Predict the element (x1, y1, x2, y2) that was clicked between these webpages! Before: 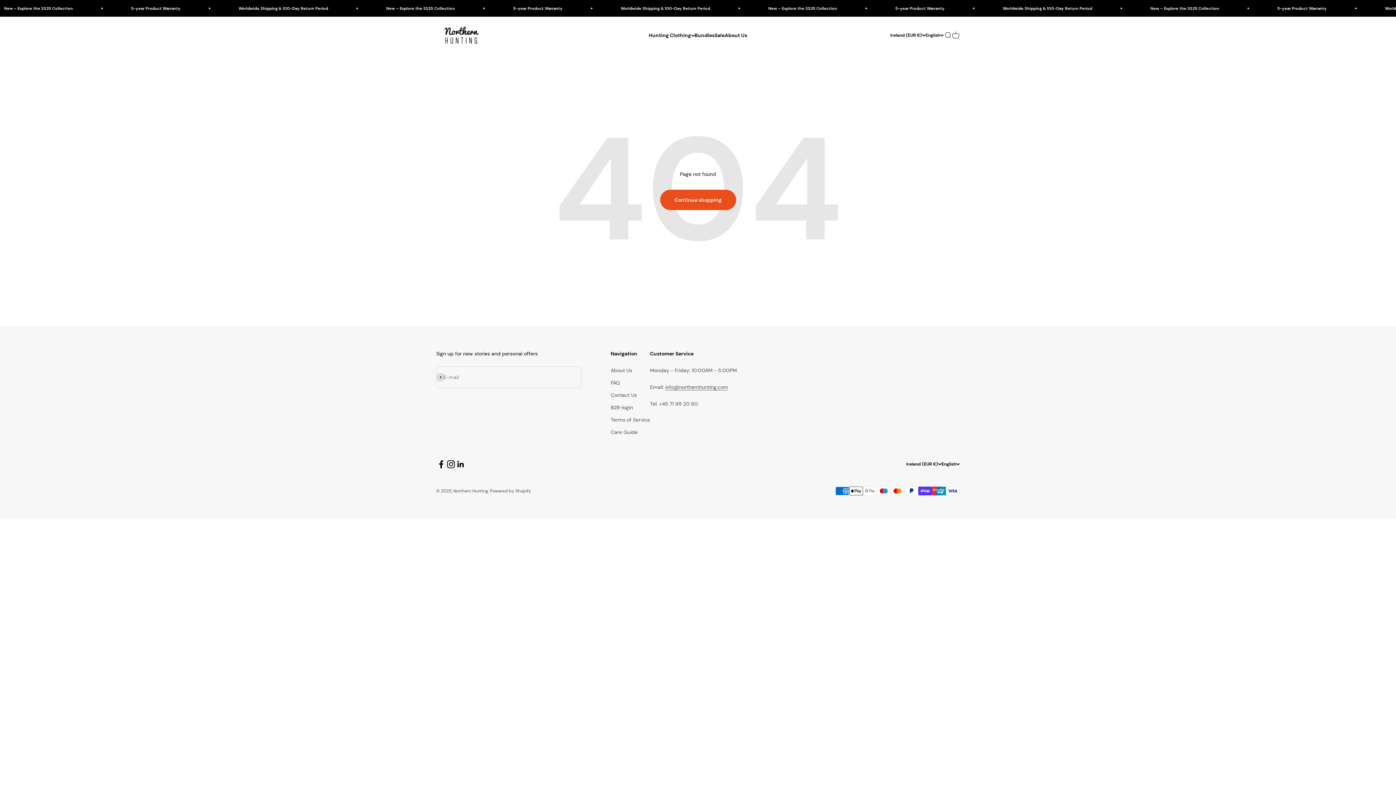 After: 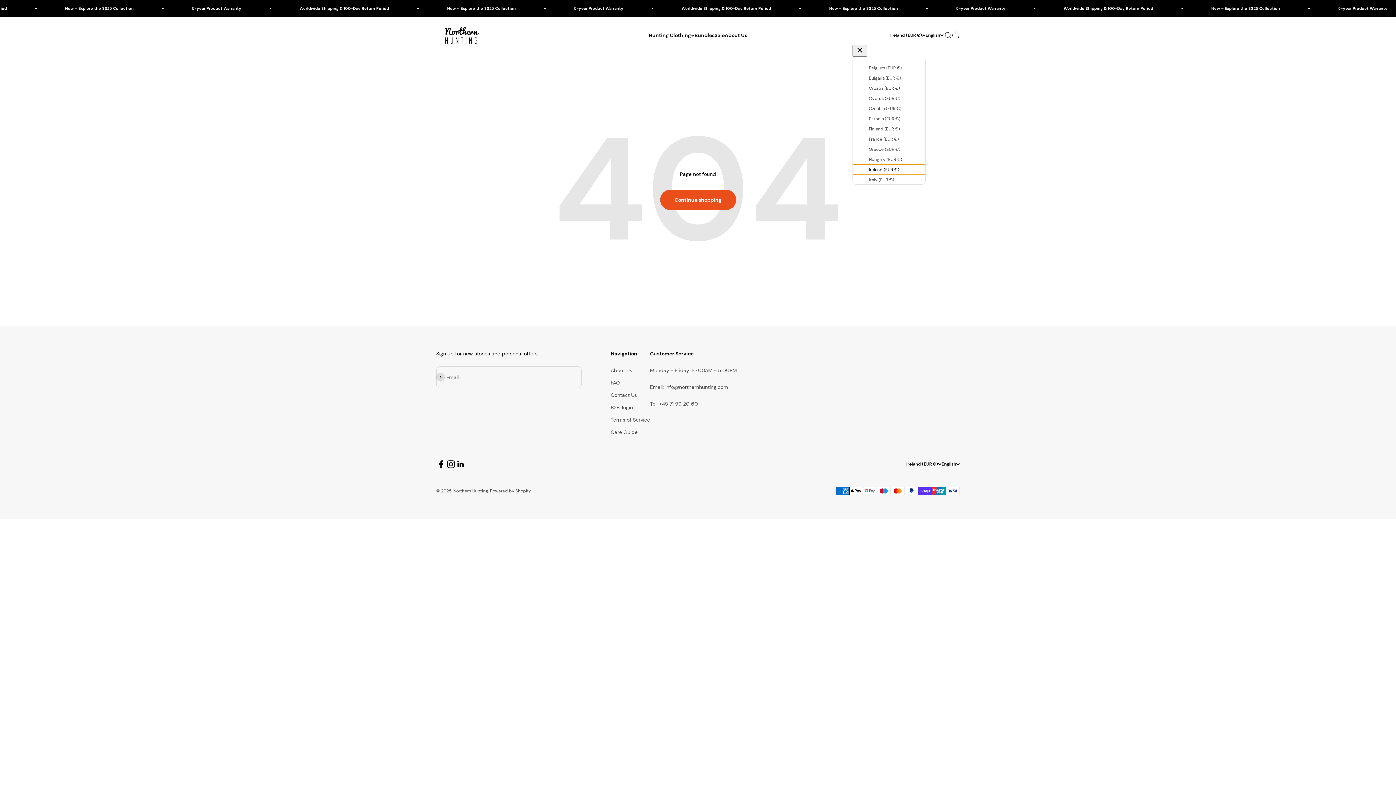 Action: label: Ireland (EUR €) bbox: (883, 31, 925, 38)